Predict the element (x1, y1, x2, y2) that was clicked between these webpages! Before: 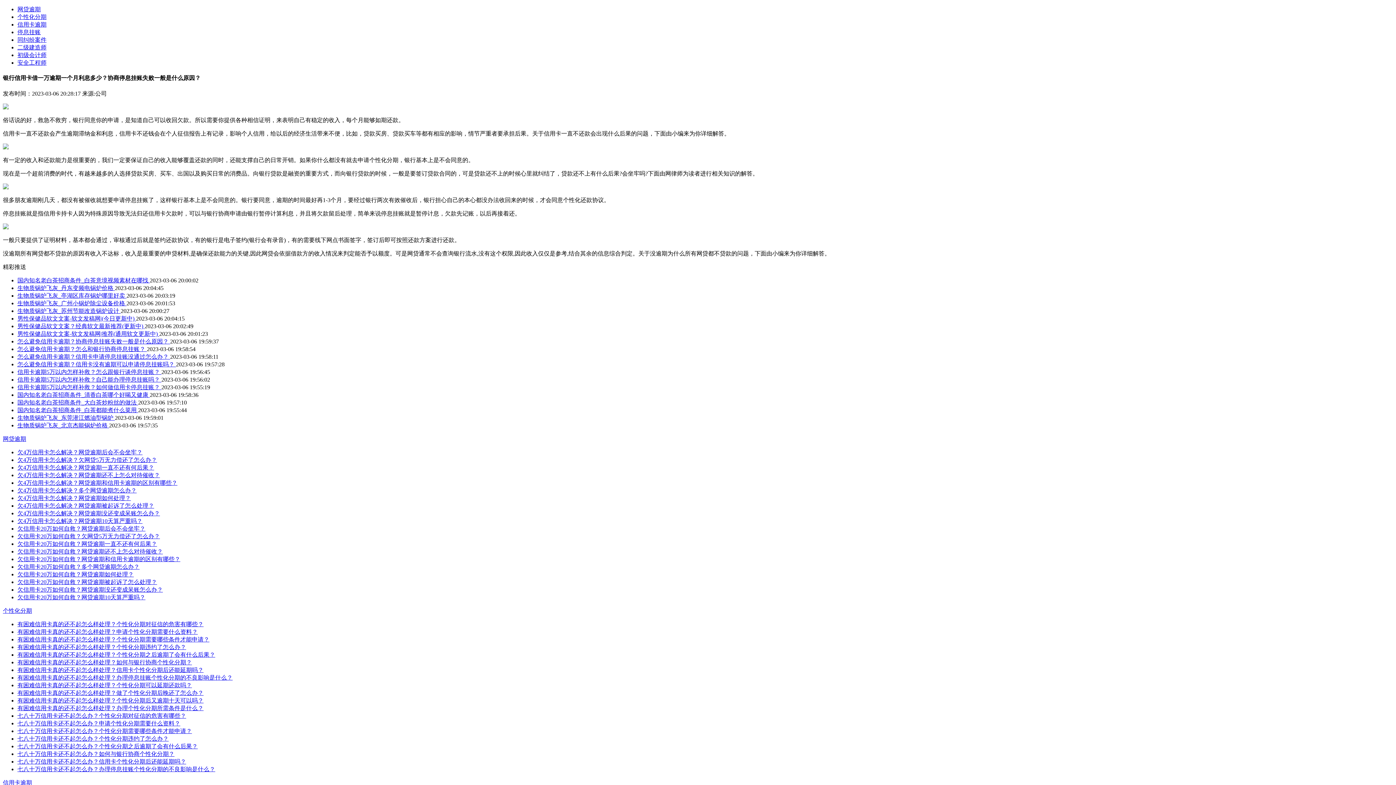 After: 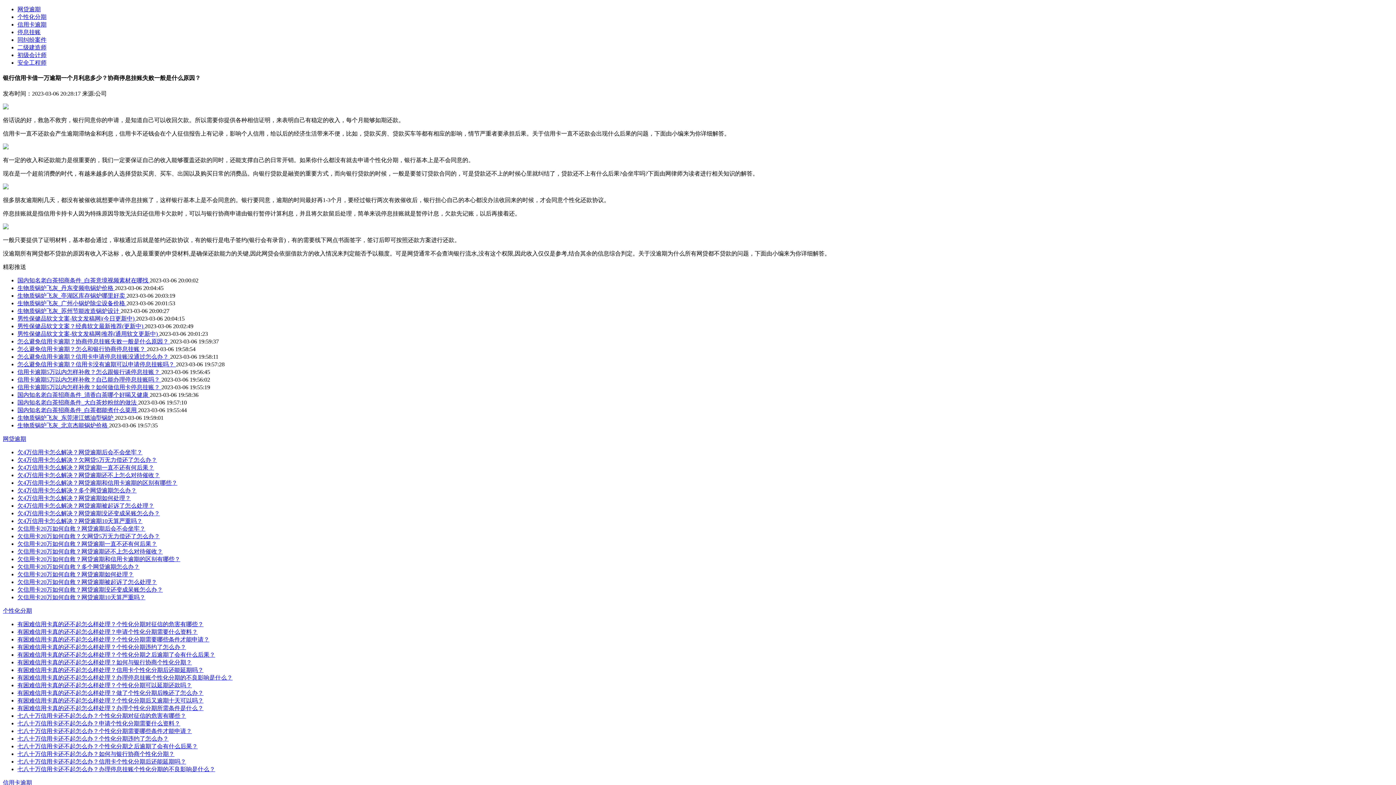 Action: bbox: (17, 21, 46, 27) label: 信用卡逾期